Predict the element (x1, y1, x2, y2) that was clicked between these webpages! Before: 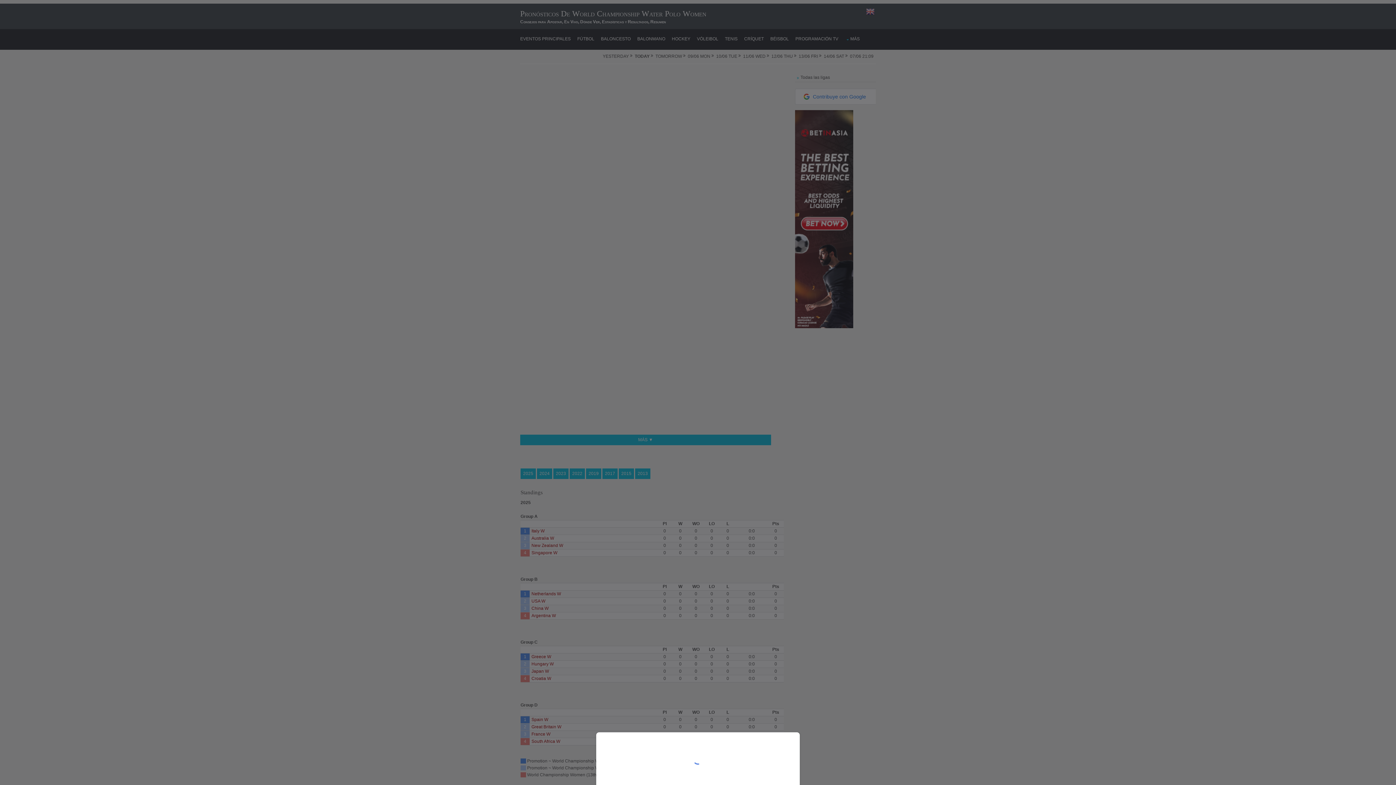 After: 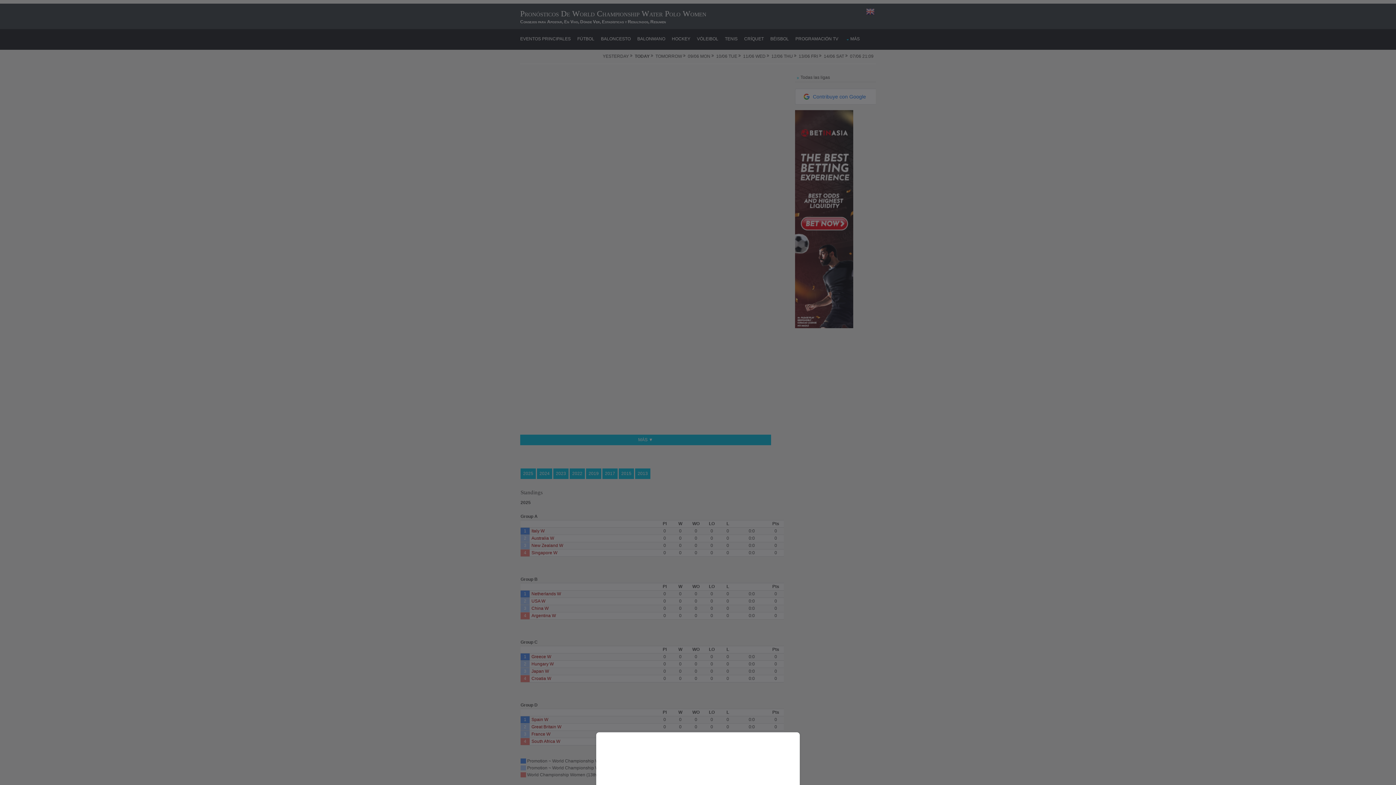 Action: bbox: (0, 0, 1396, 785)